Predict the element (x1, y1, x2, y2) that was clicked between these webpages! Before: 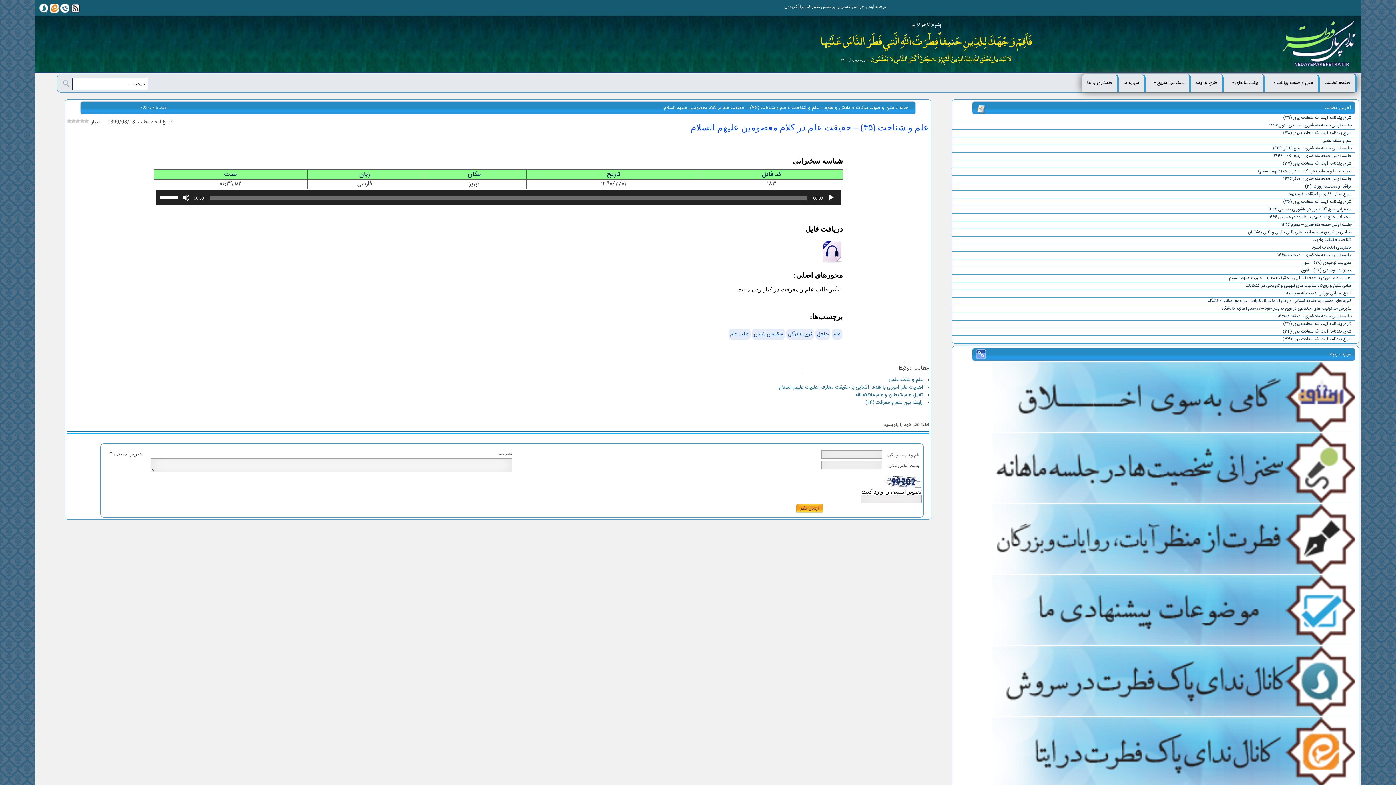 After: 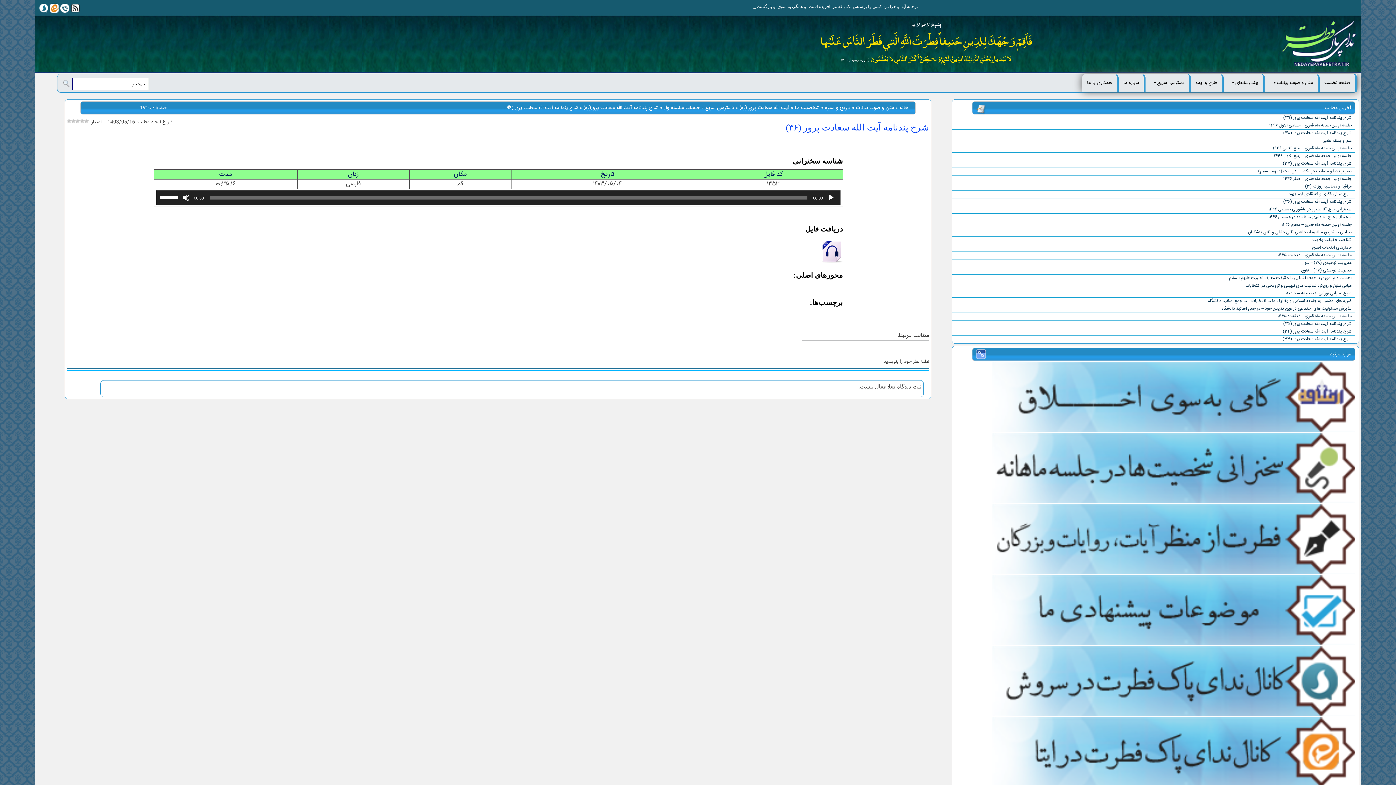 Action: label: شرح پندنامه آیت الله سعادت پرور (۳۶) bbox: (952, 197, 1355, 206)